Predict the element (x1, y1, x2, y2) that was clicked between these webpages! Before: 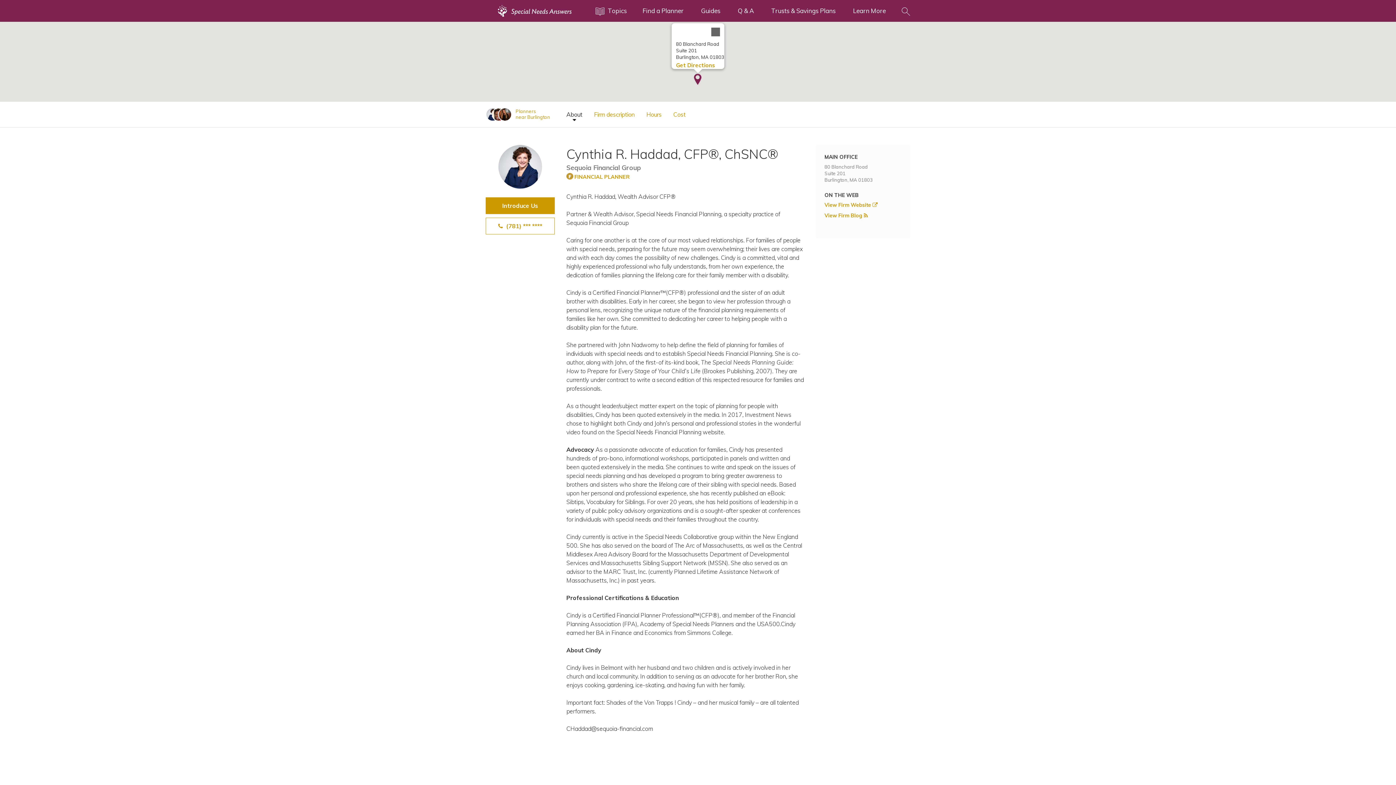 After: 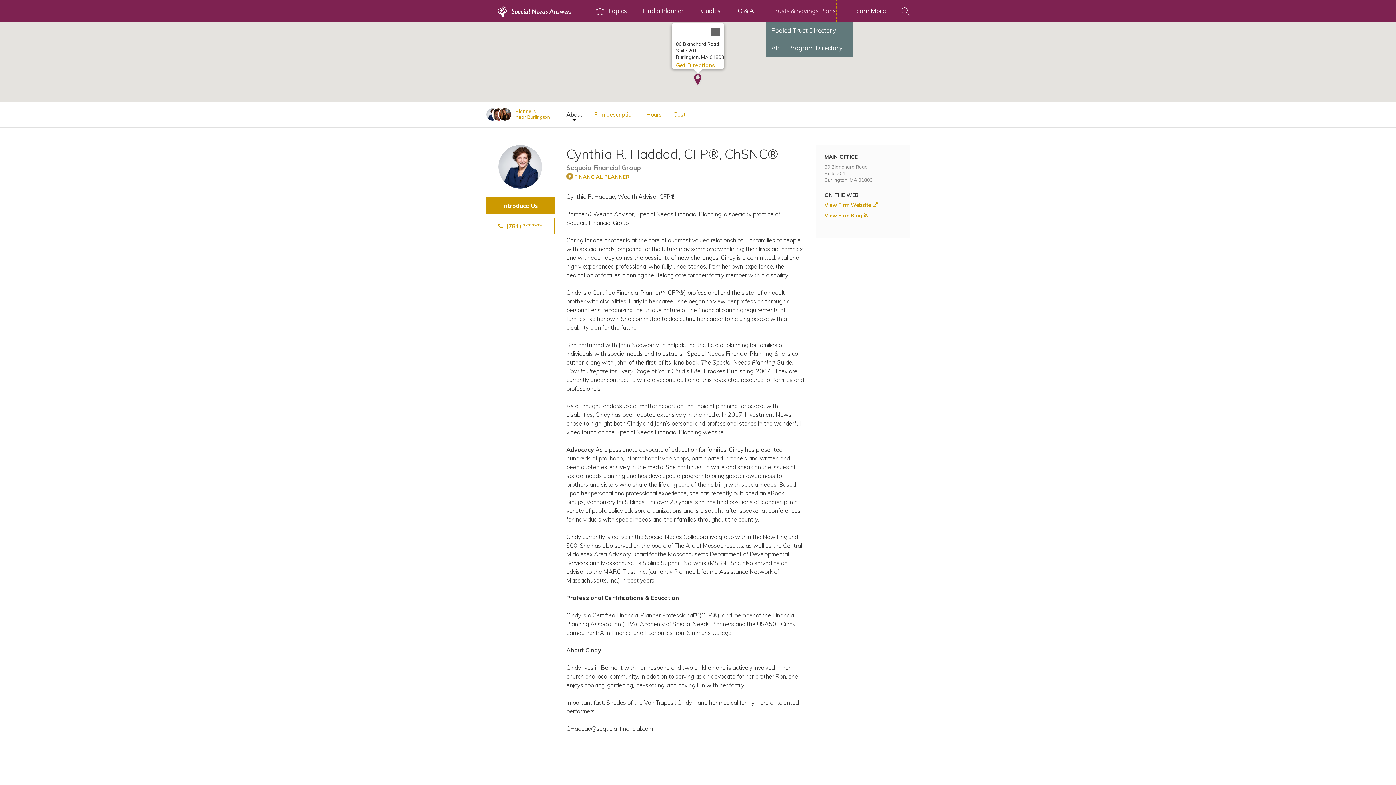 Action: bbox: (771, 0, 835, 21) label: Trusts & Savings Plans